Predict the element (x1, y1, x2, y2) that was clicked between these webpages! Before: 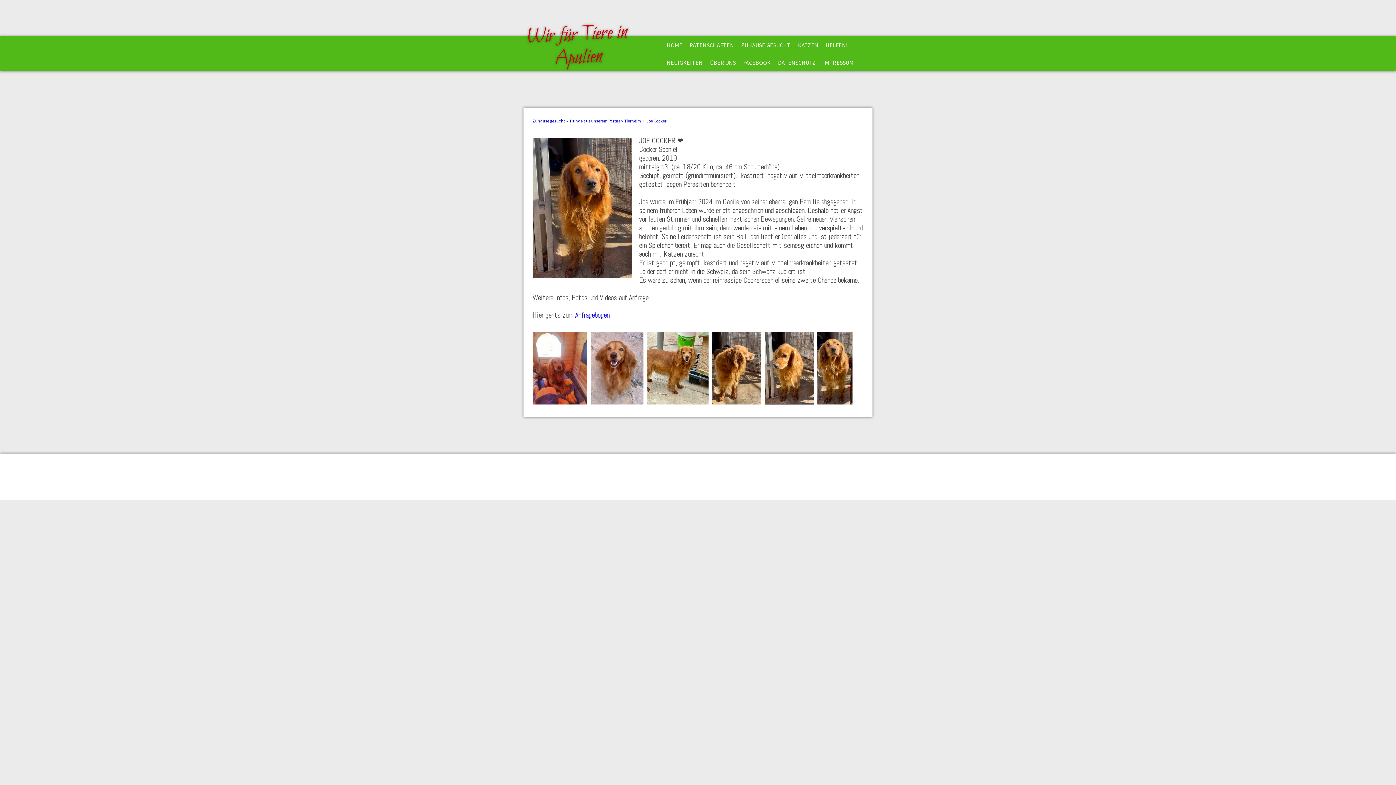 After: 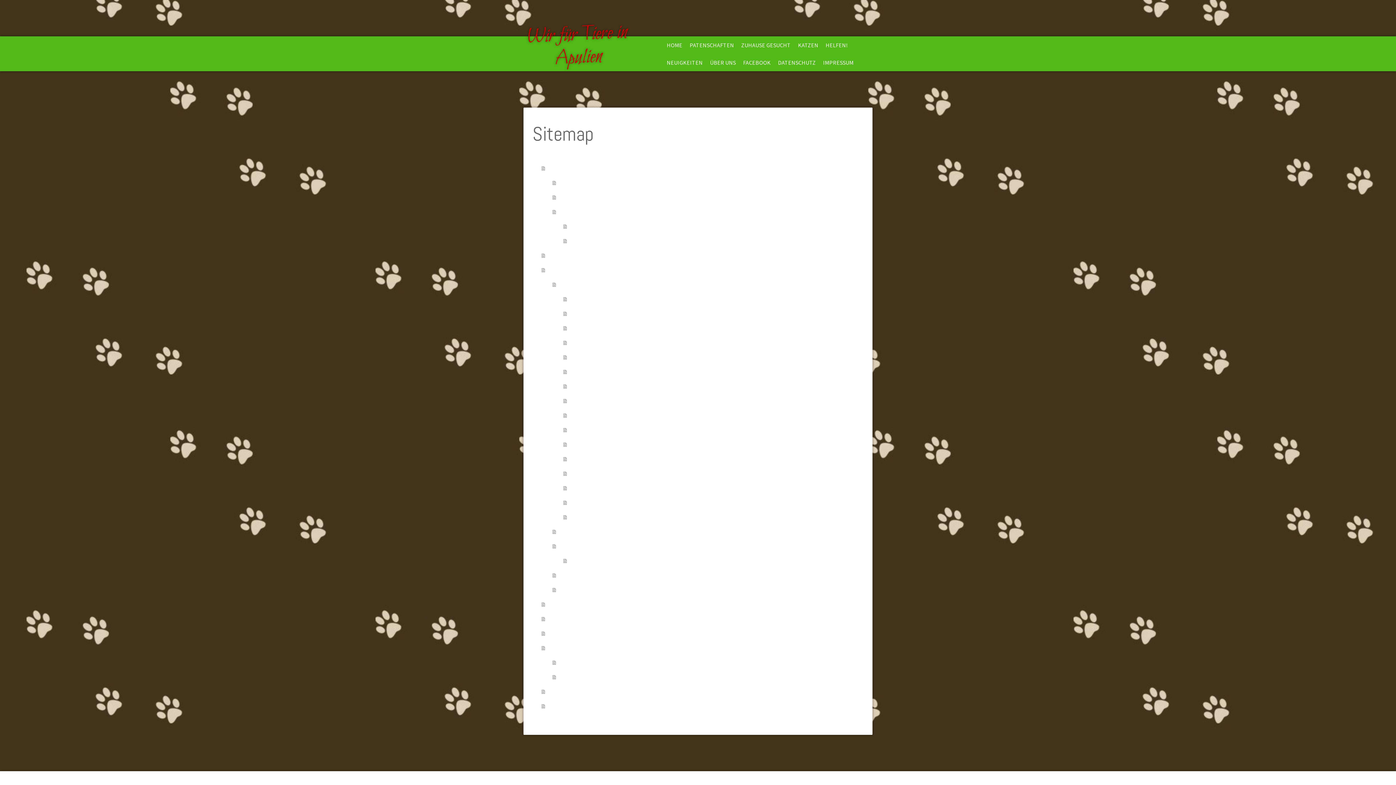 Action: bbox: (620, 477, 636, 482) label: Sitemap